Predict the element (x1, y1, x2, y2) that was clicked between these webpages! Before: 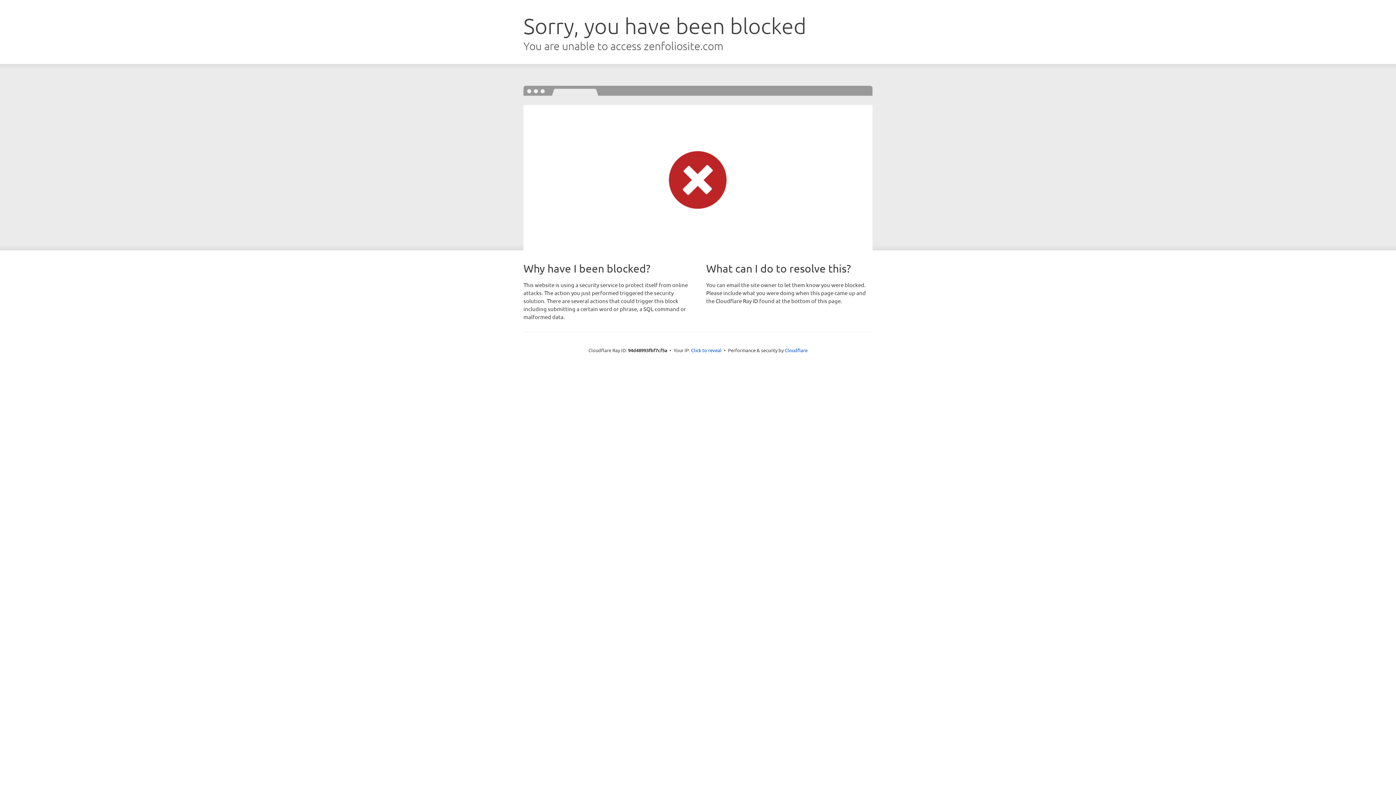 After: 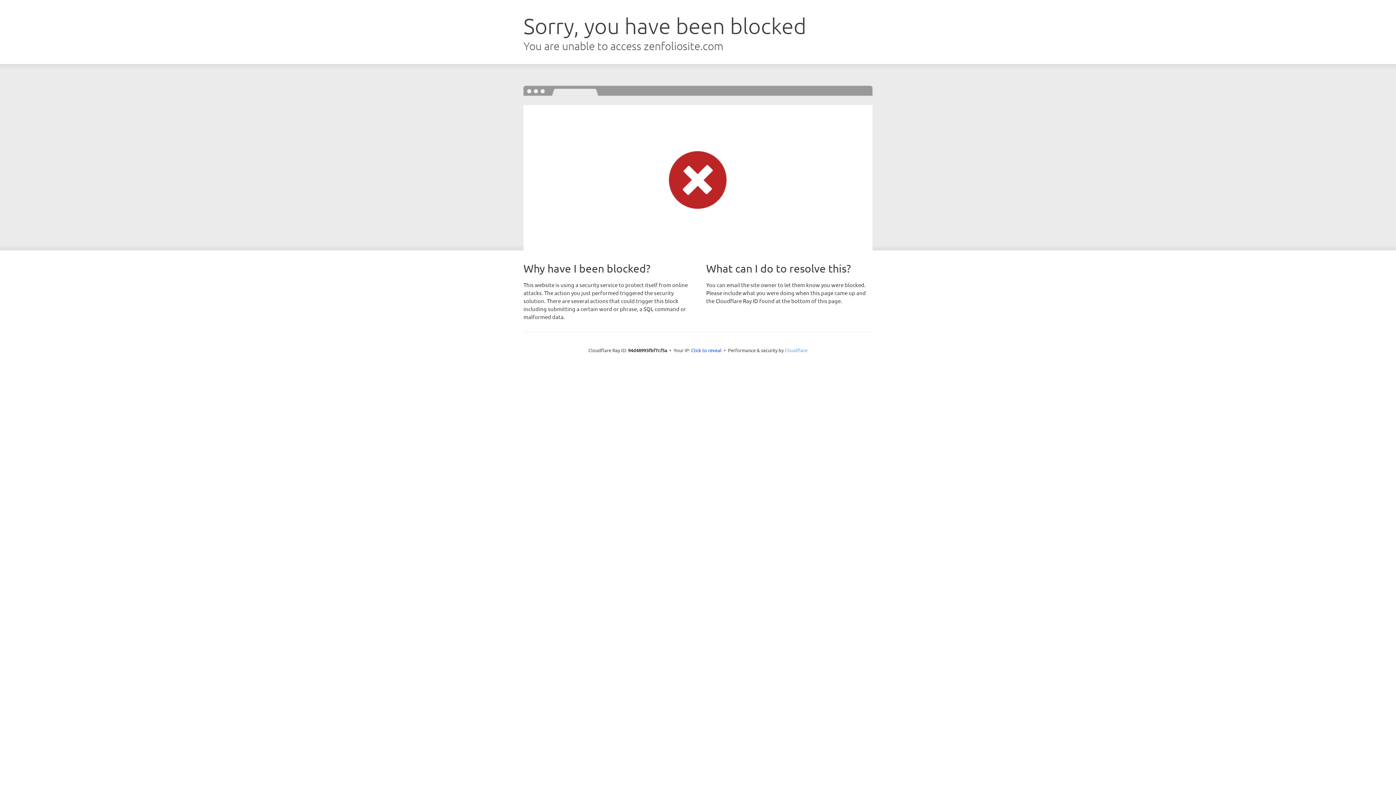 Action: bbox: (784, 347, 807, 353) label: Cloudflare